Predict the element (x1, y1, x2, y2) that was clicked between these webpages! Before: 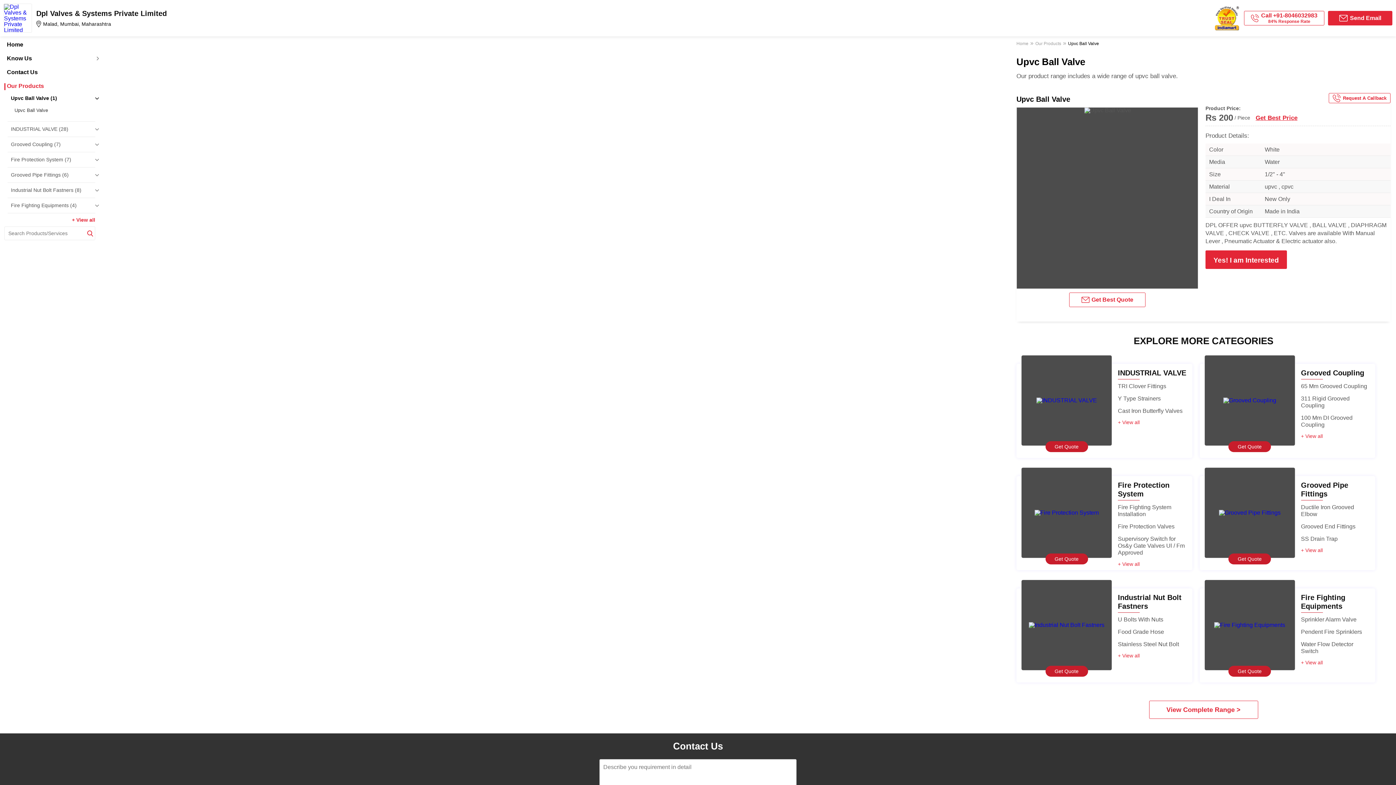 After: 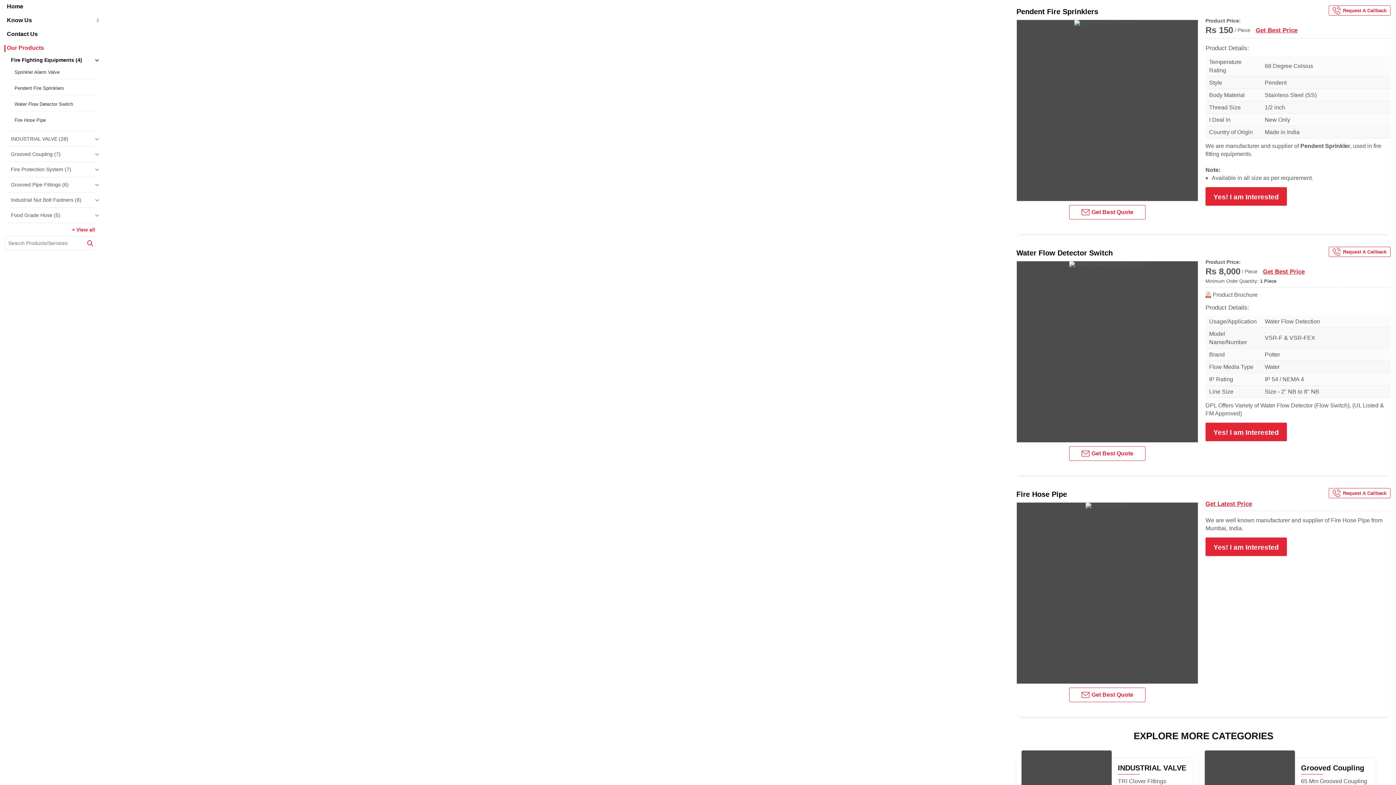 Action: label: Pendent Fire Sprinklers bbox: (1301, 629, 1362, 635)